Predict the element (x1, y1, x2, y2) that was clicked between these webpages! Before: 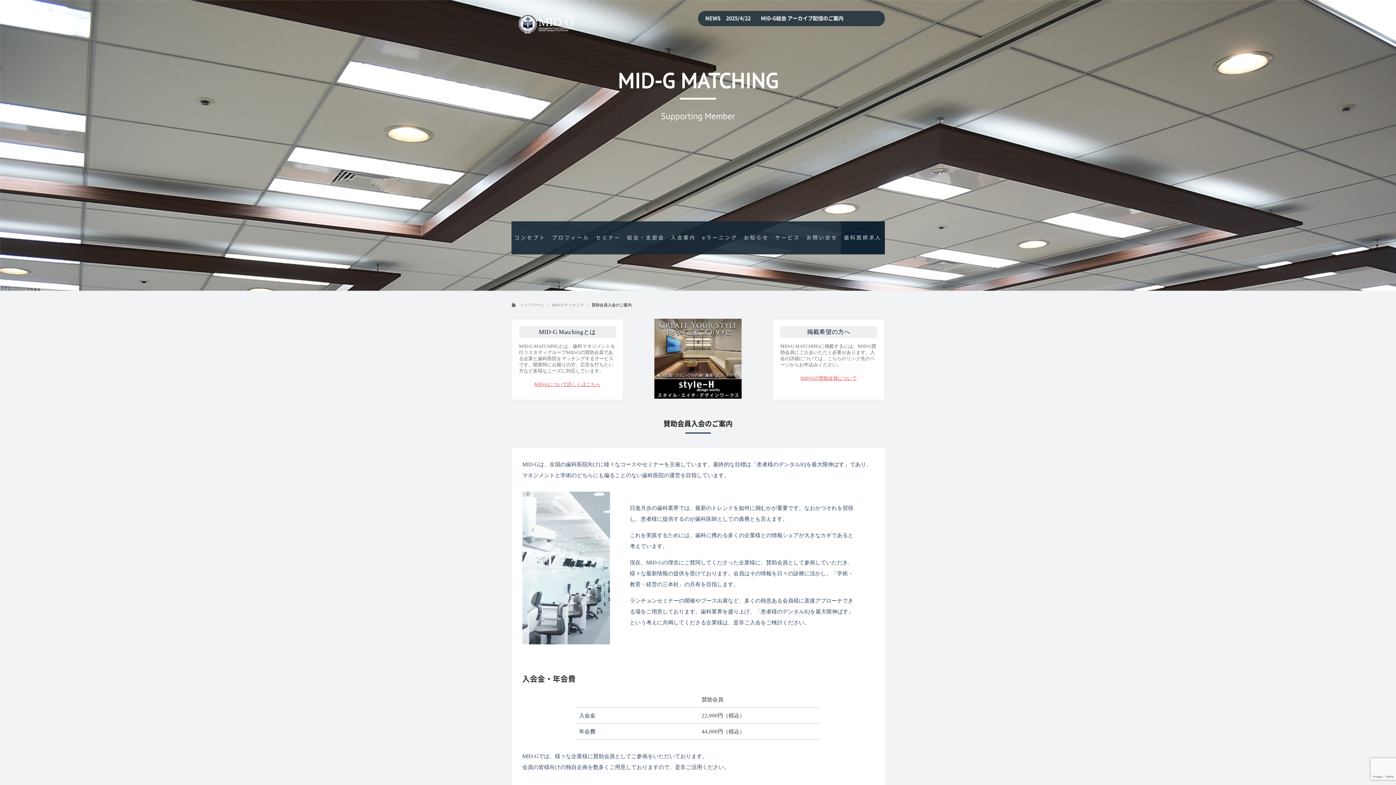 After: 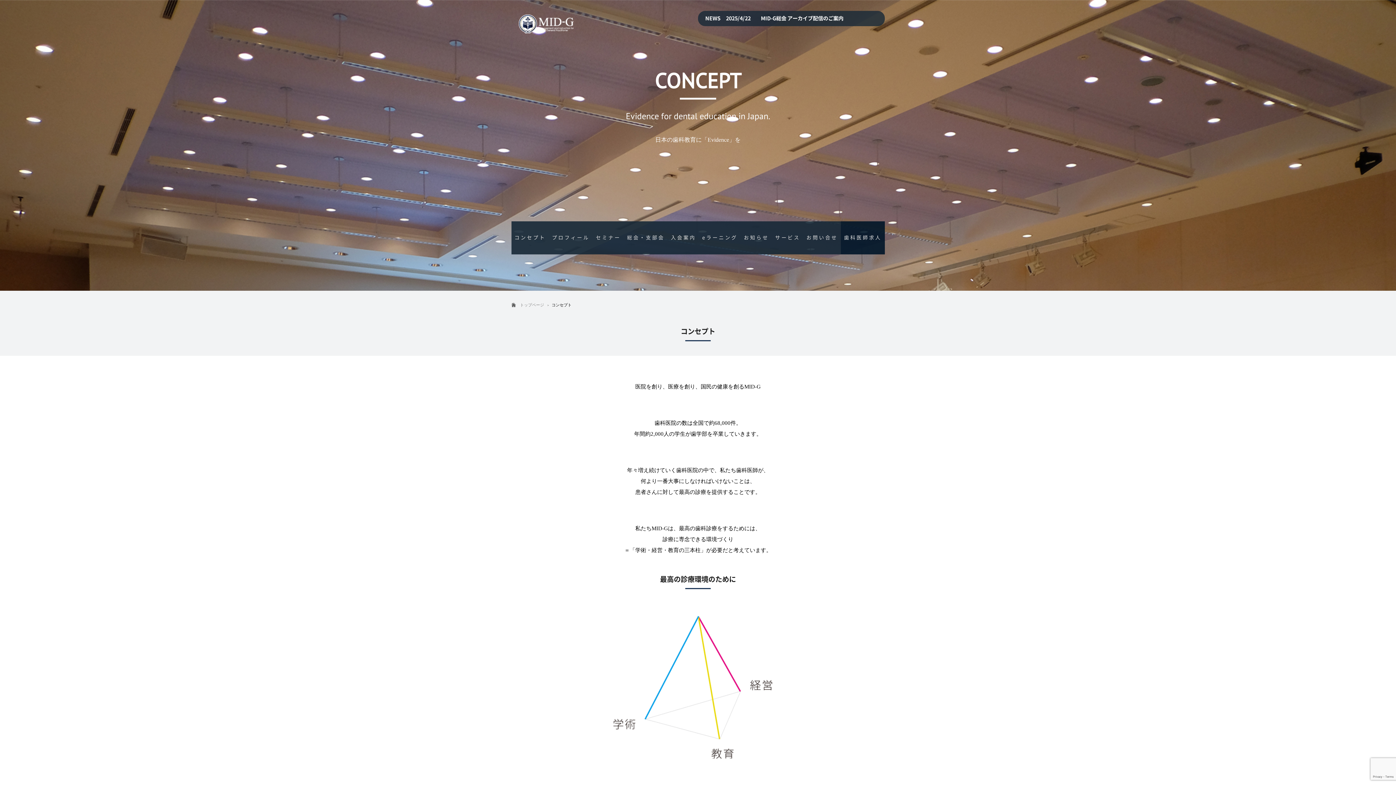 Action: label: MID-G Matchingとは
MID-G MATCHINGとは、歯科マネジメントを行うスタディグループMID-Gの賛助会員である企業と歯科医院をマッチングするサービスです。開業時にお困りの方、広告を打ちたい方など多様なニーズに対応しています。MID-Gについて詳しくはこちら bbox: (511, 318, 623, 400)